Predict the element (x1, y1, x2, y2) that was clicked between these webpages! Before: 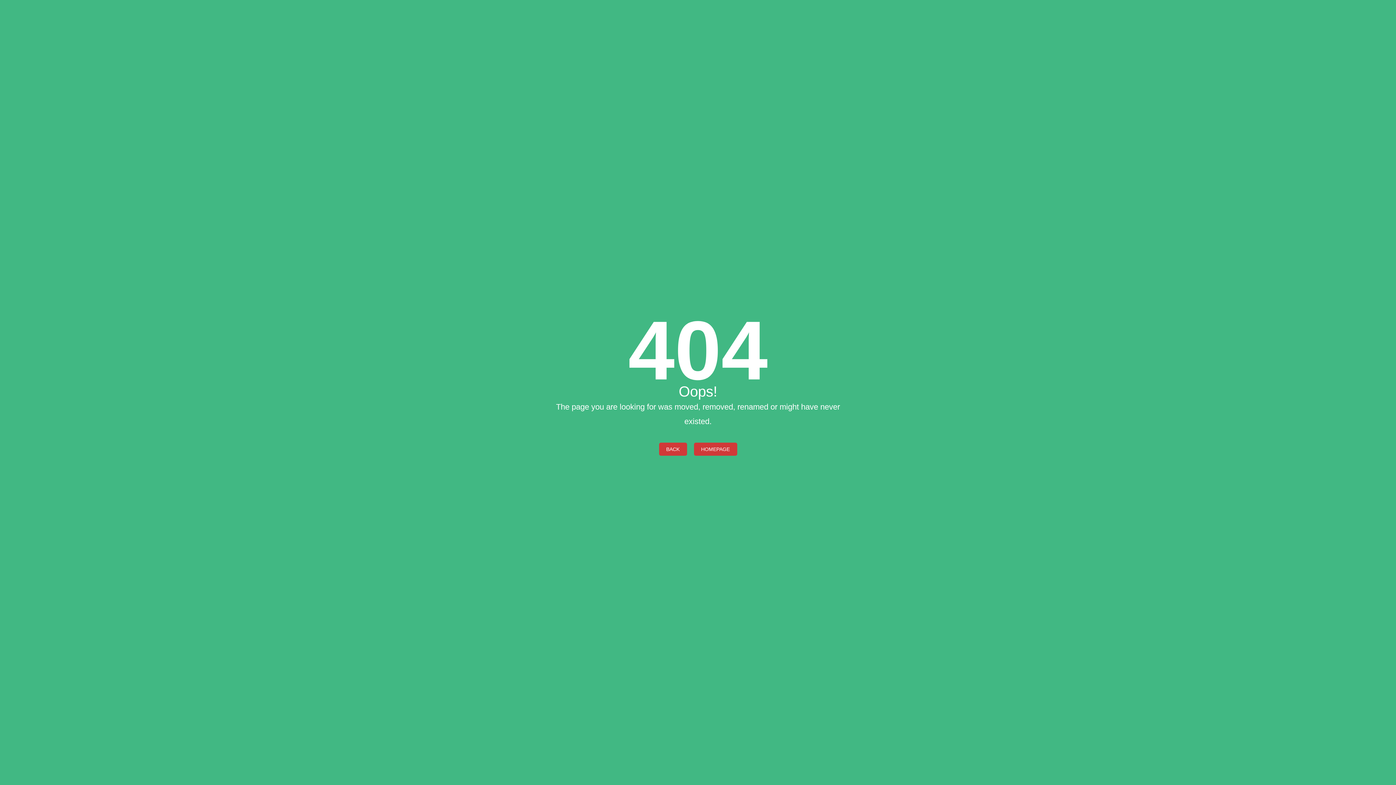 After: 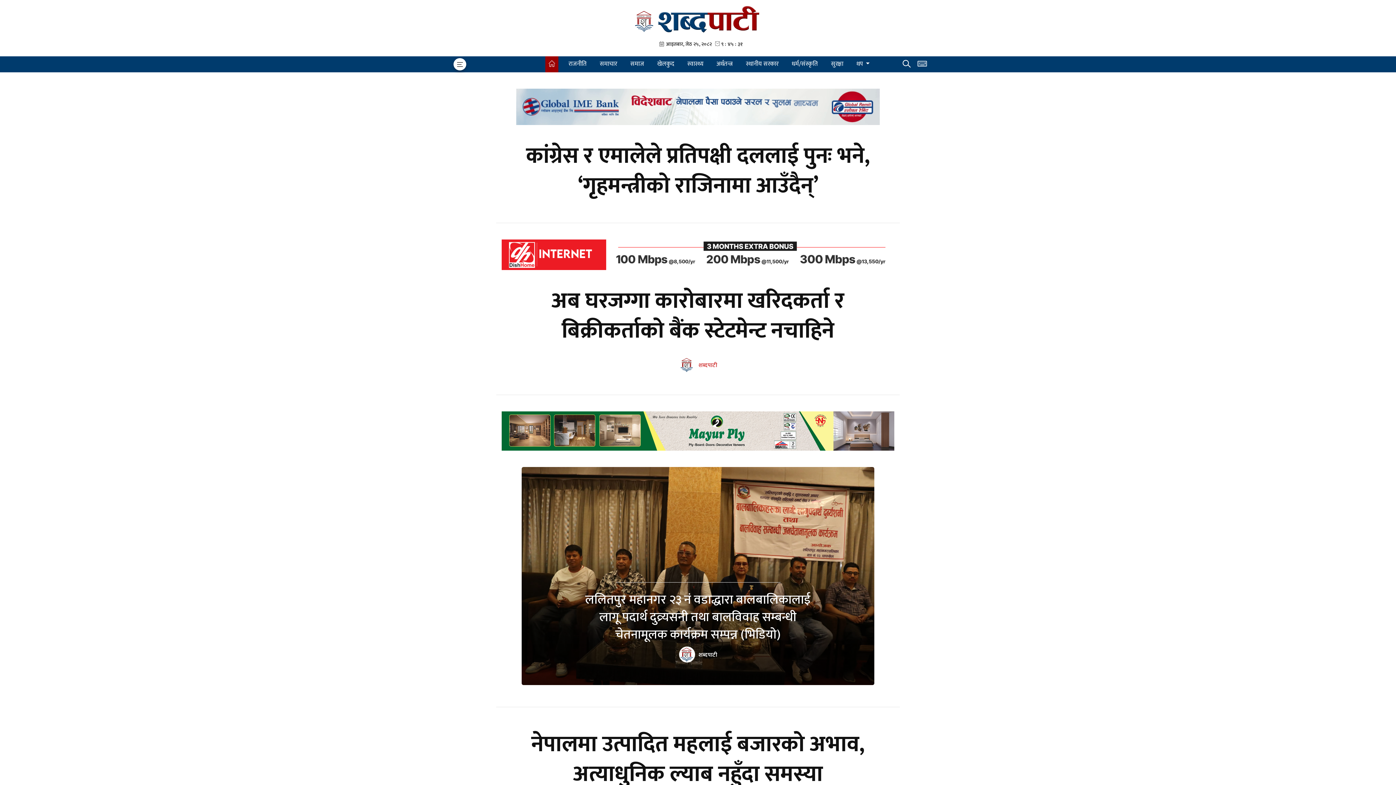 Action: label: BACK bbox: (659, 442, 687, 455)